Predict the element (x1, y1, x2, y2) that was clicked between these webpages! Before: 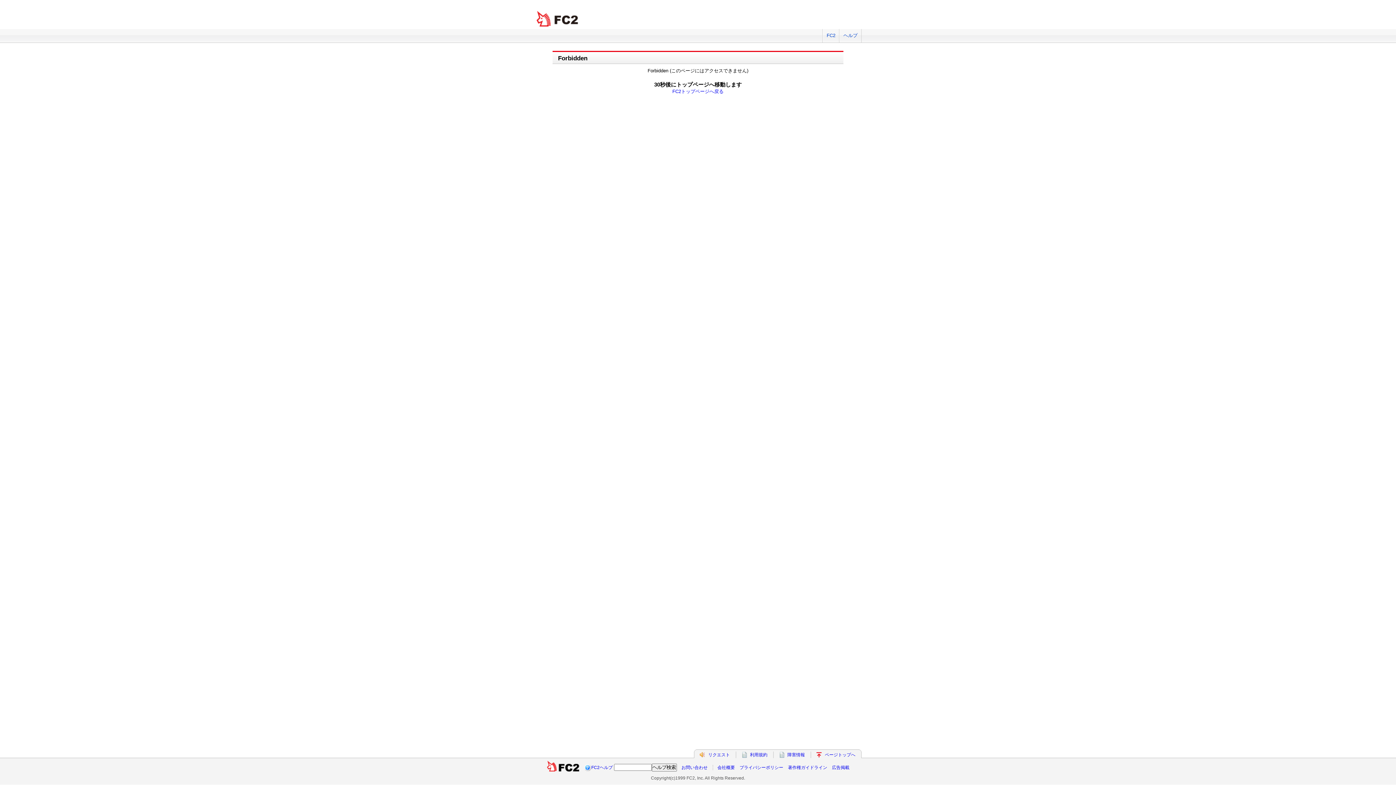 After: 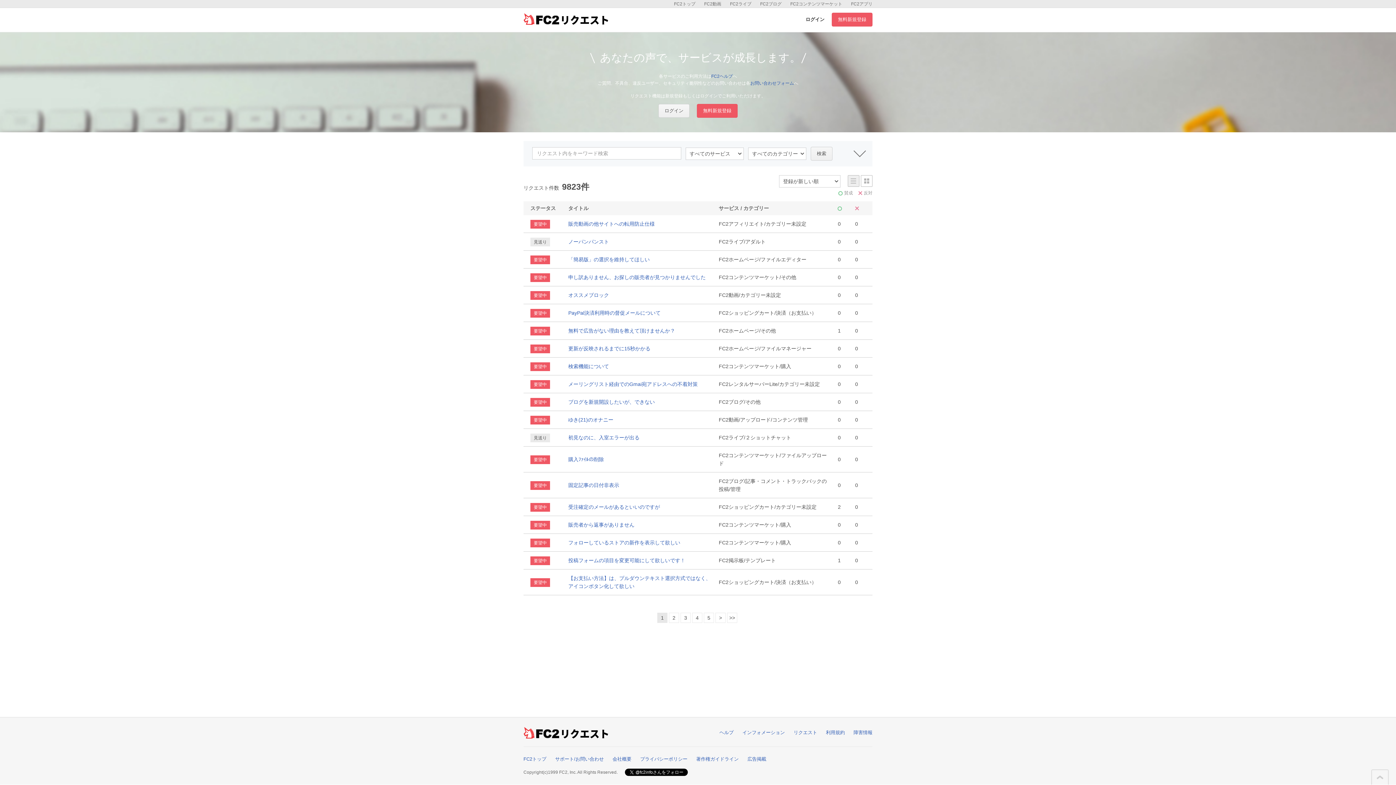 Action: bbox: (708, 752, 730, 757) label: リクエスト